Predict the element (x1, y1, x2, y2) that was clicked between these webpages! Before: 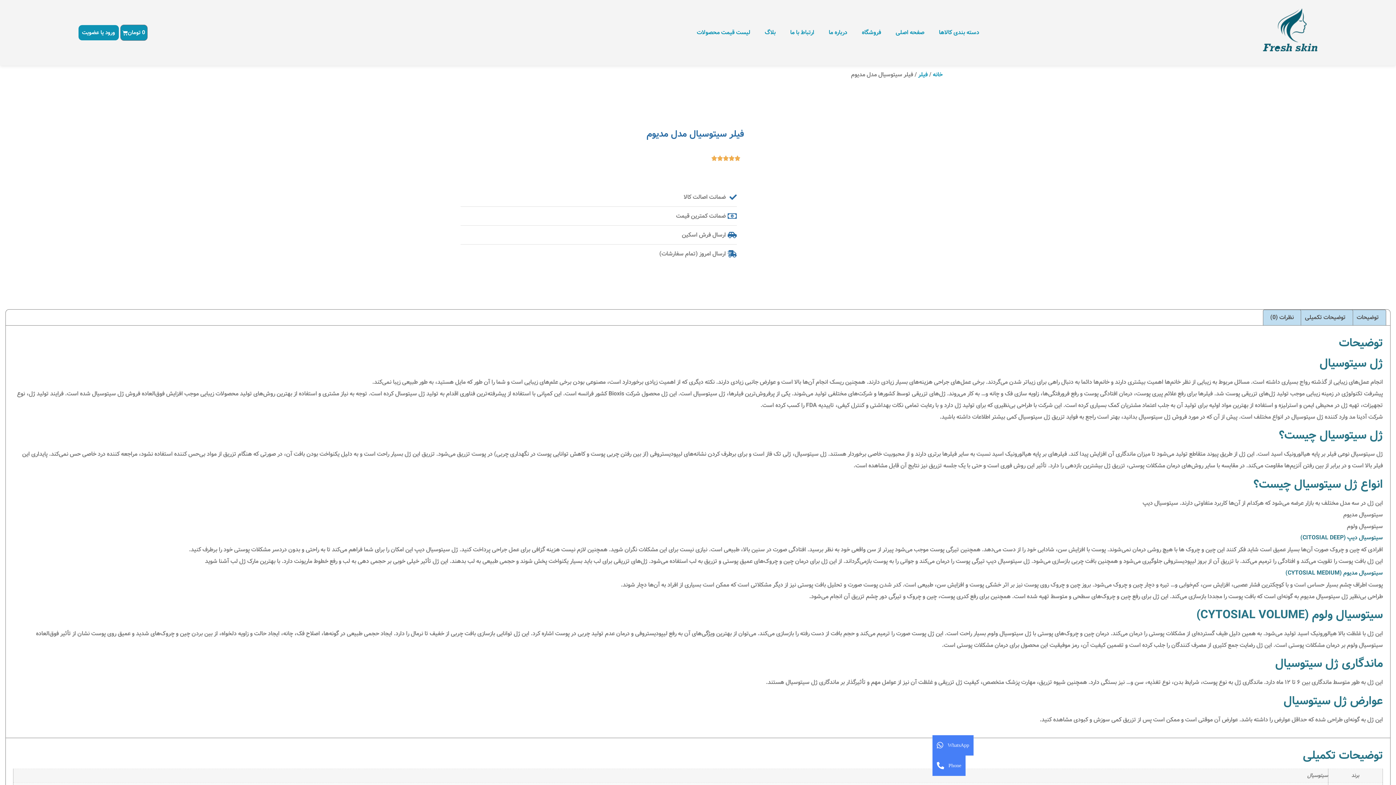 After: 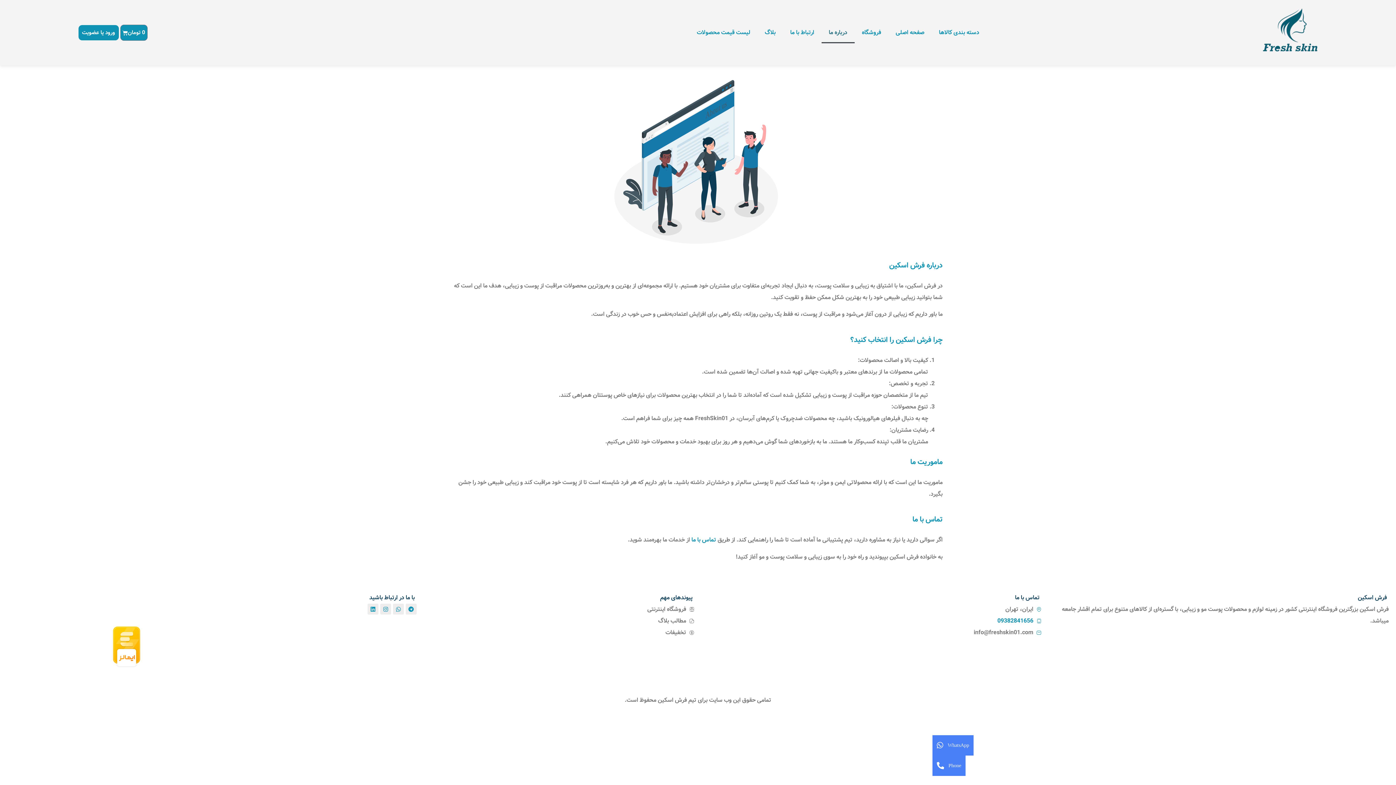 Action: label: درباره ما bbox: (821, 22, 854, 43)